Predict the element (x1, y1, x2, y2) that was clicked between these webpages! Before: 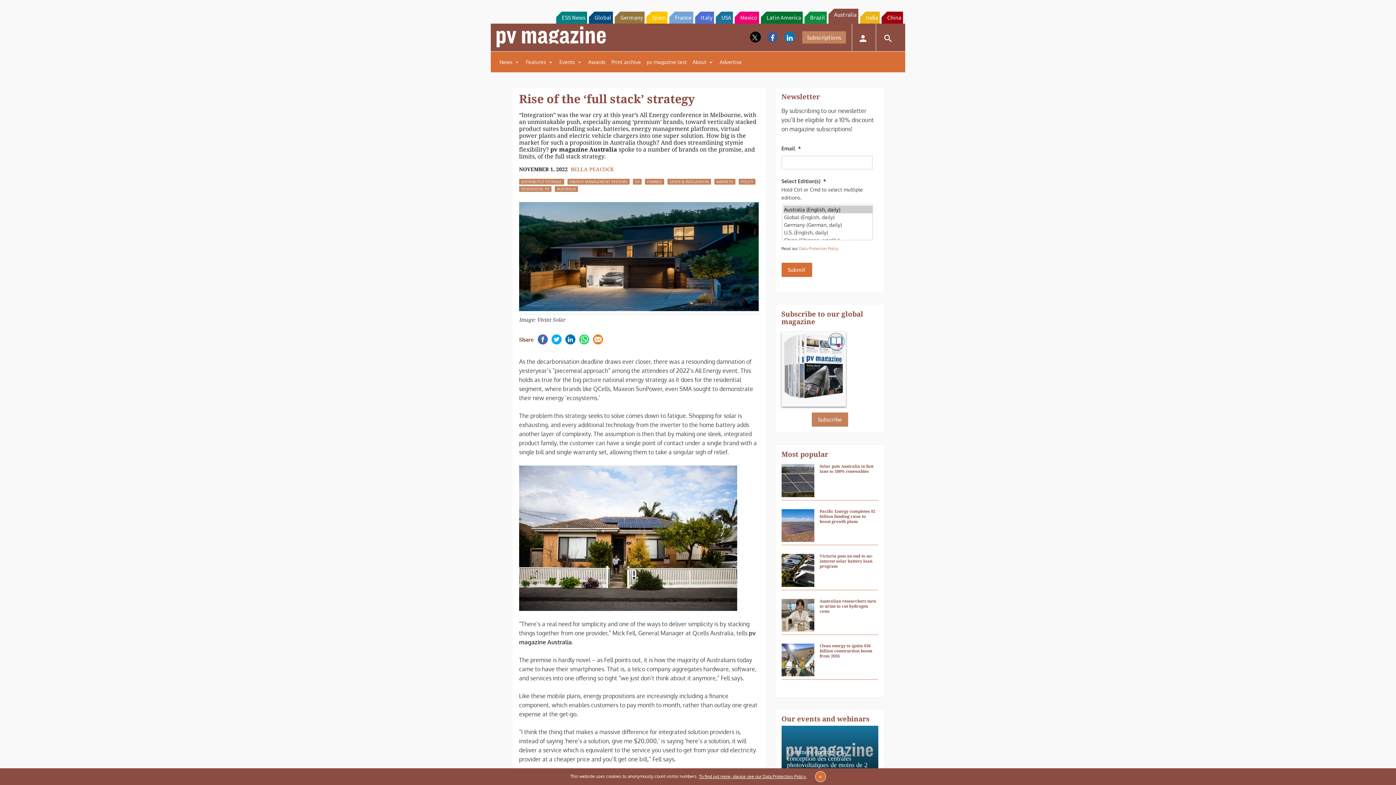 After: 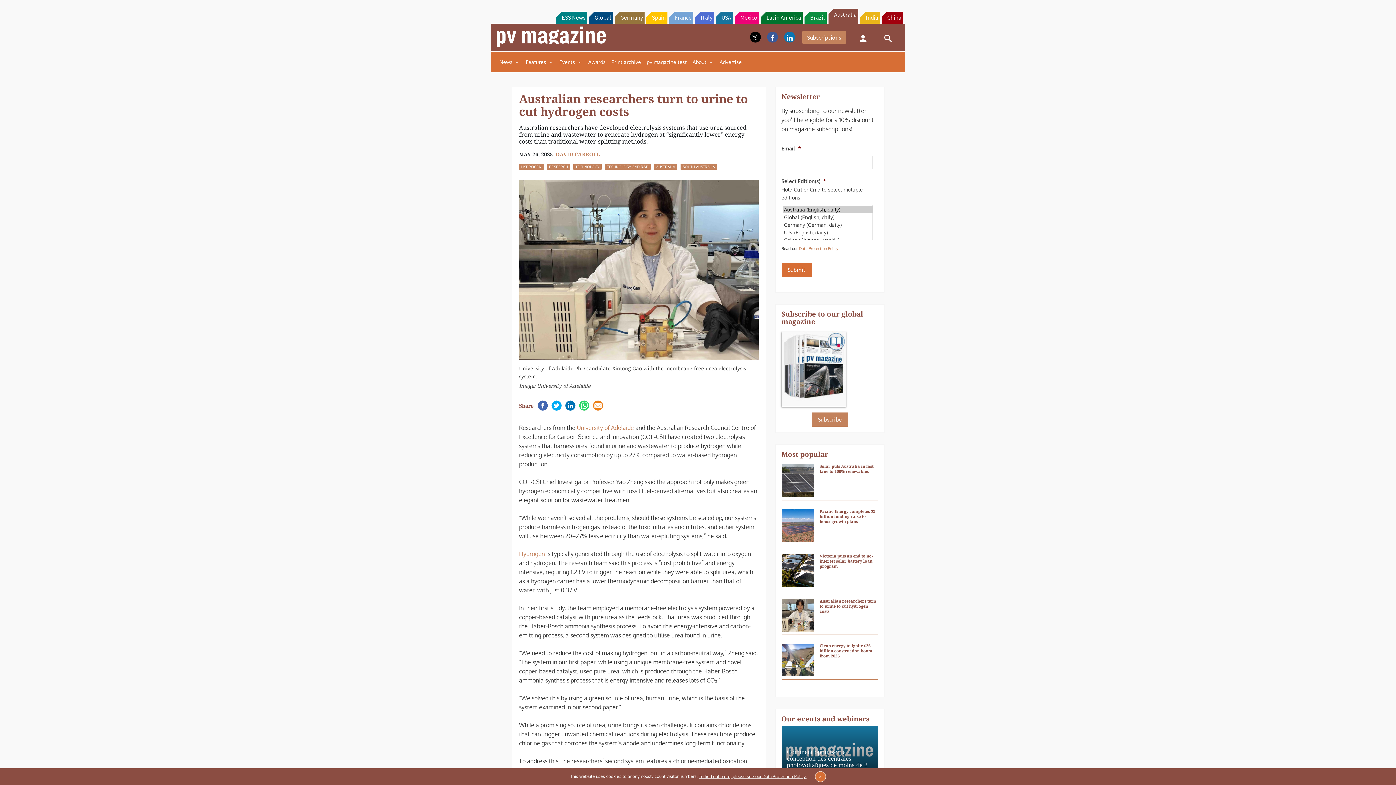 Action: label: Australian researchers turn to urine to cut hydrogen costs bbox: (819, 599, 877, 614)